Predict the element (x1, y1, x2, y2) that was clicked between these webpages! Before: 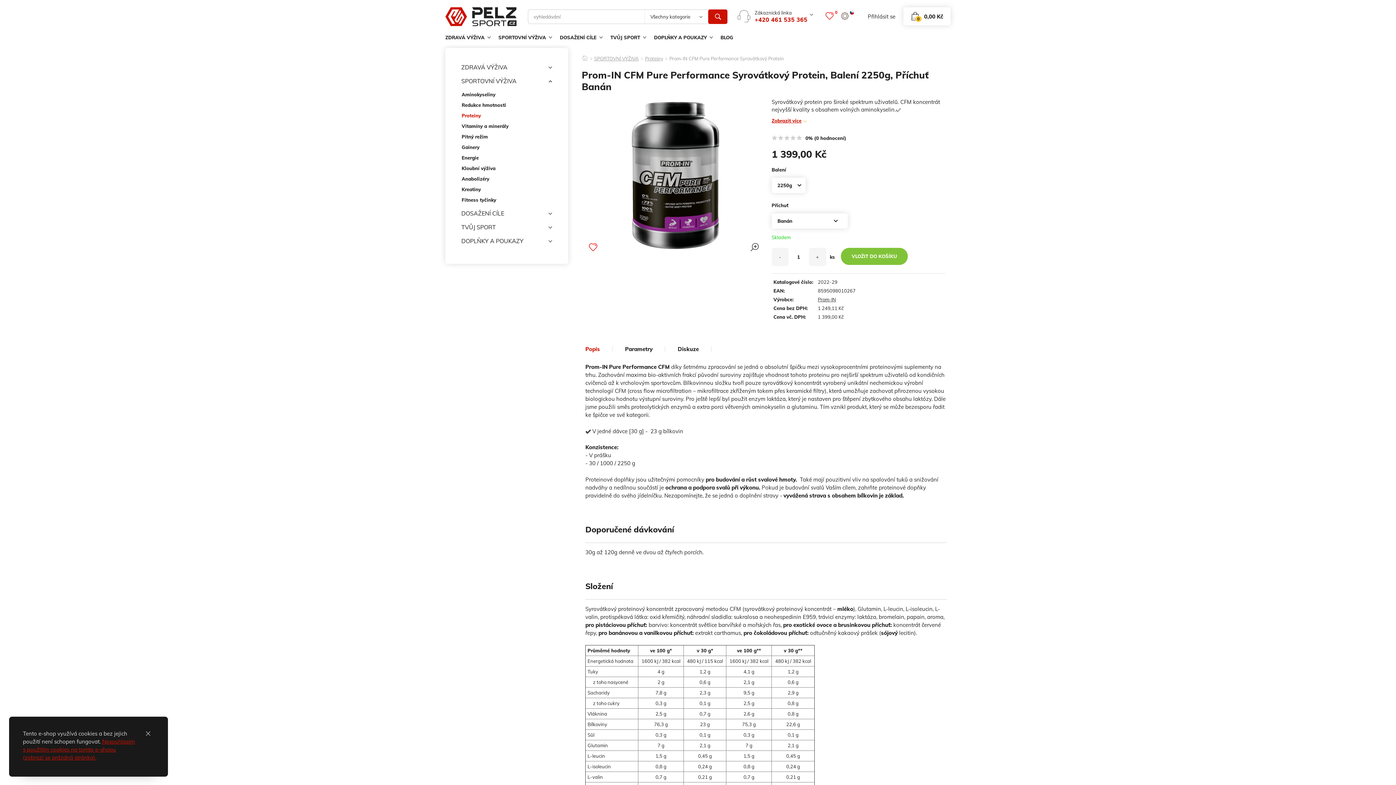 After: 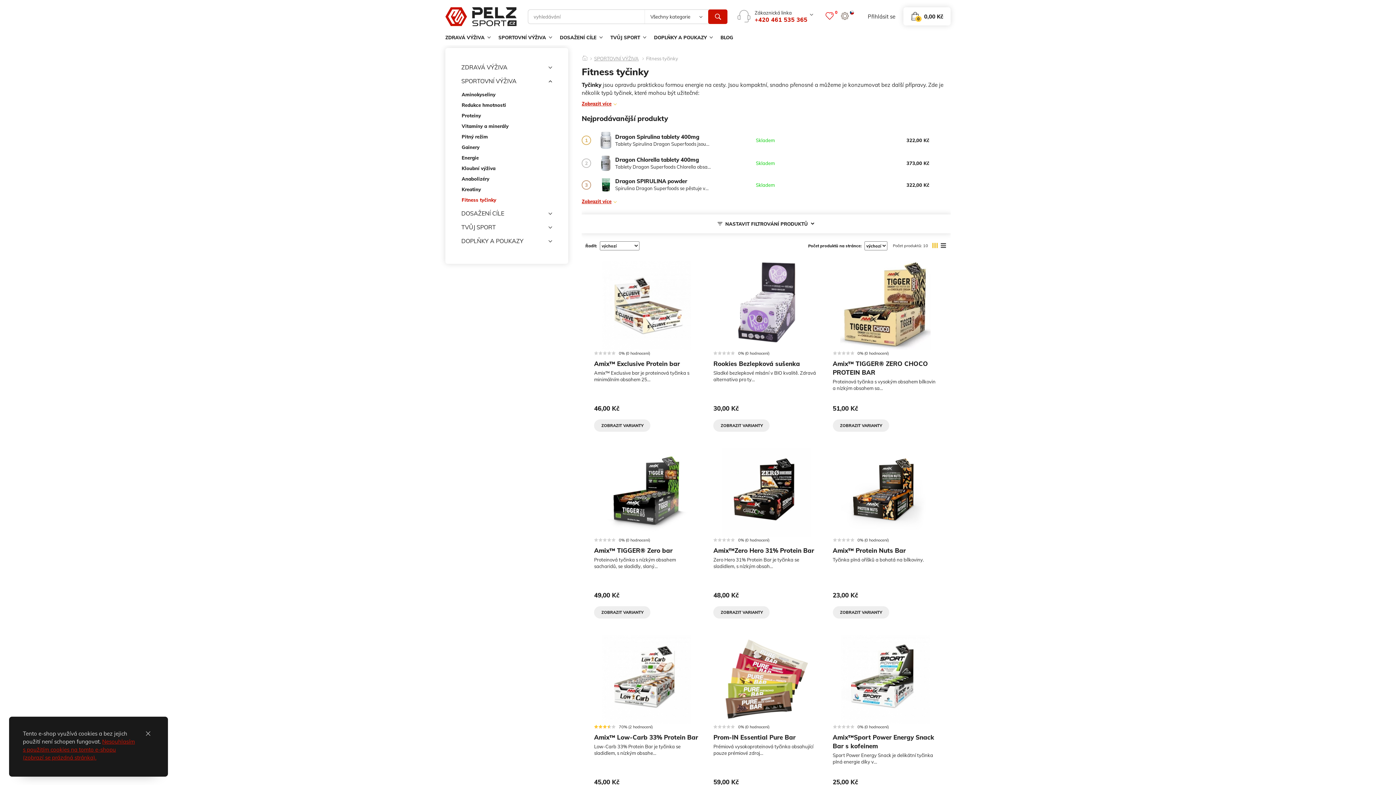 Action: label: Fitness tyčinky bbox: (461, 194, 552, 206)